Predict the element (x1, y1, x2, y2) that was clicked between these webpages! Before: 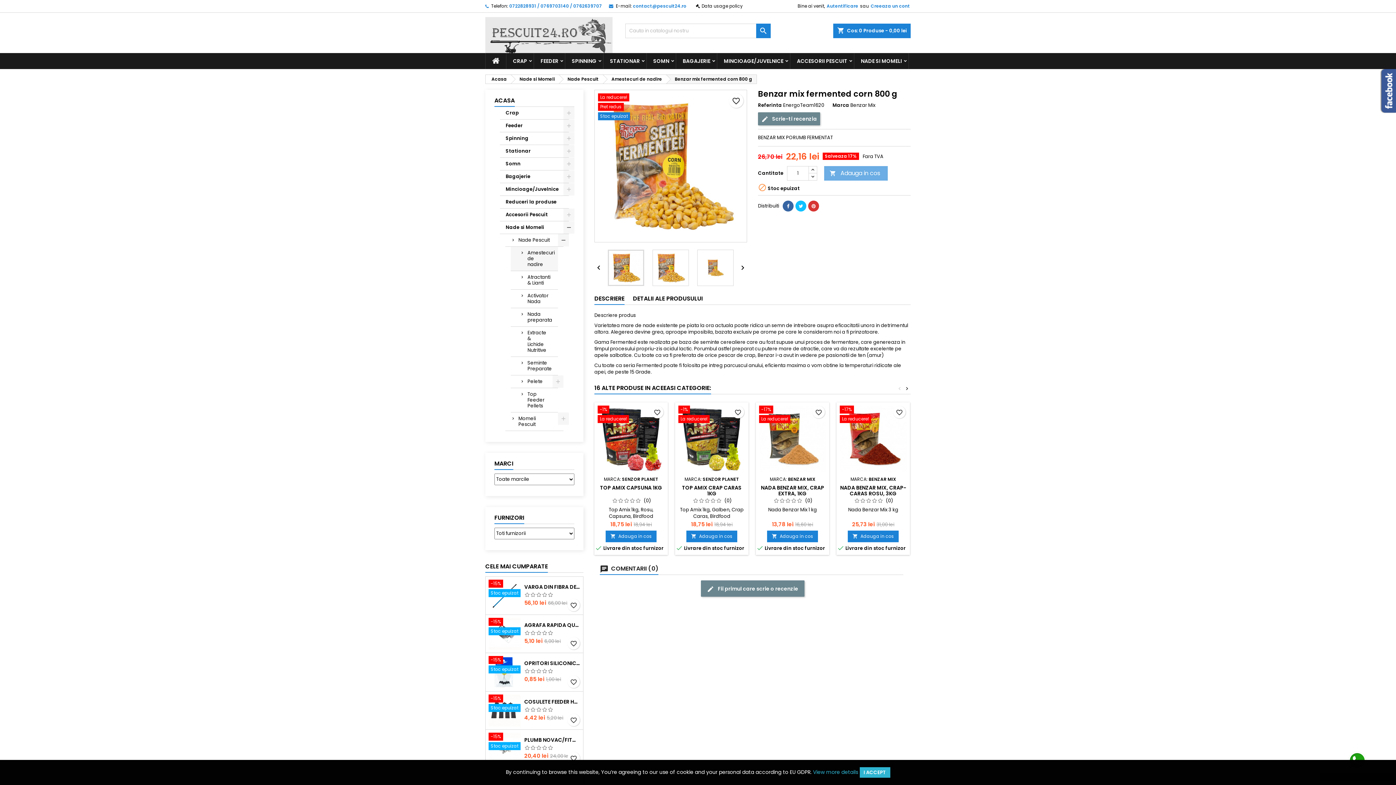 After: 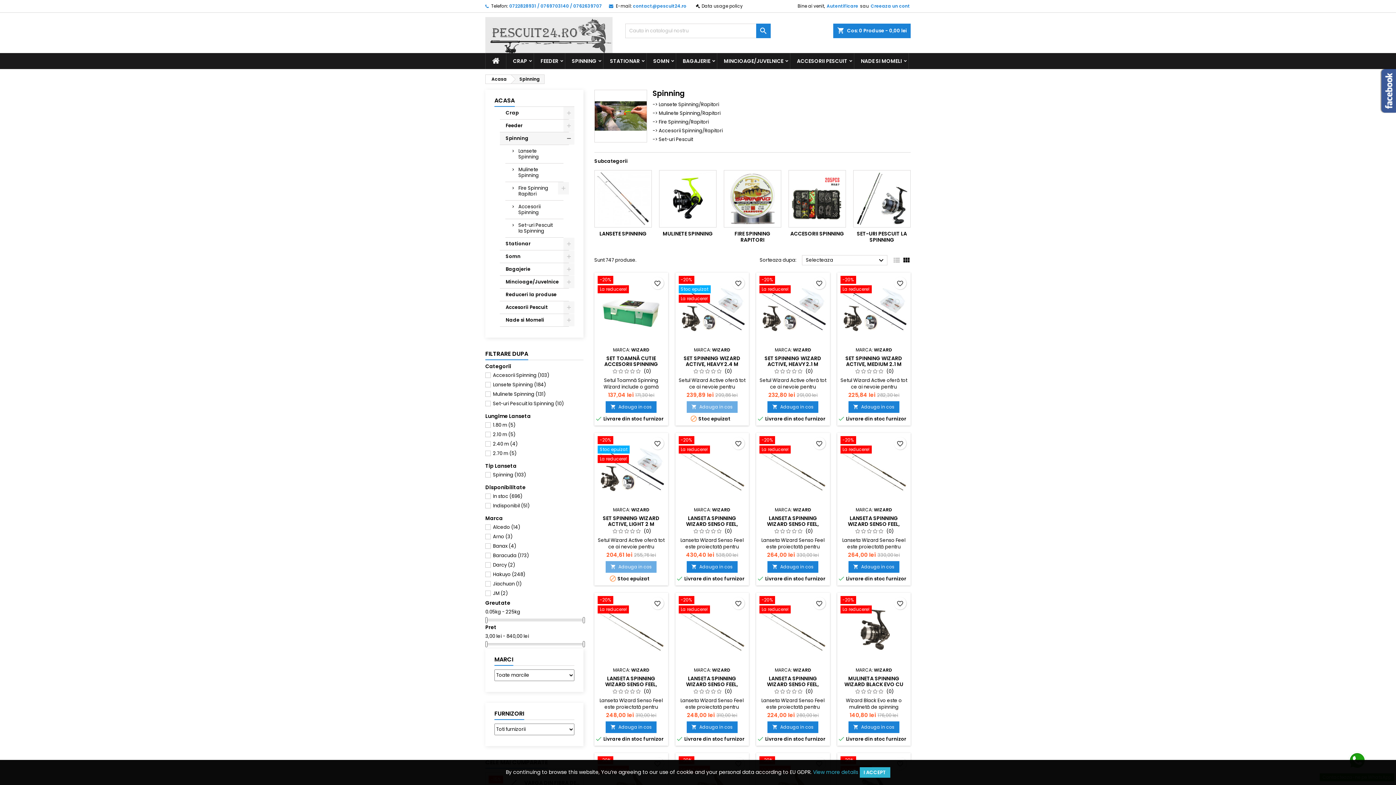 Action: bbox: (565, 53, 603, 69) label: SPINNING